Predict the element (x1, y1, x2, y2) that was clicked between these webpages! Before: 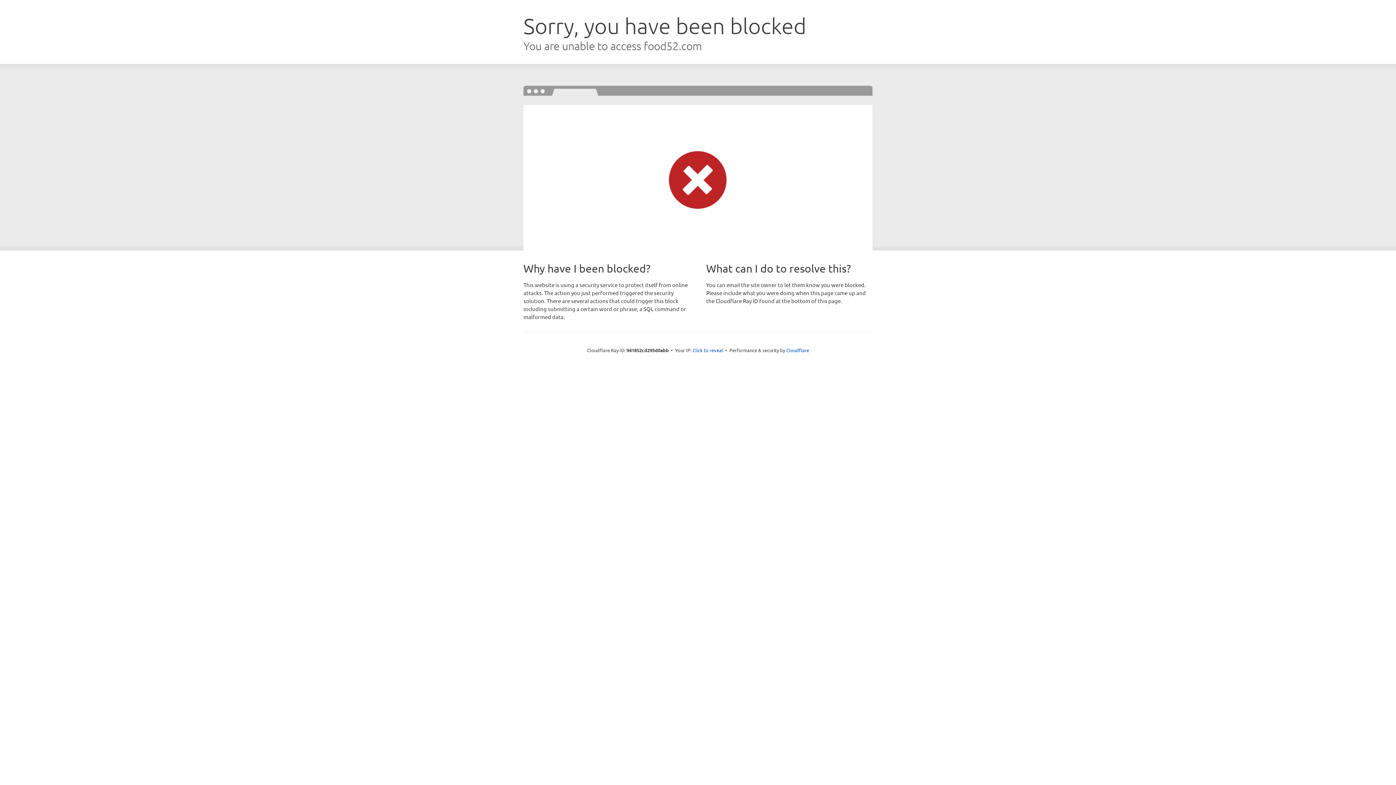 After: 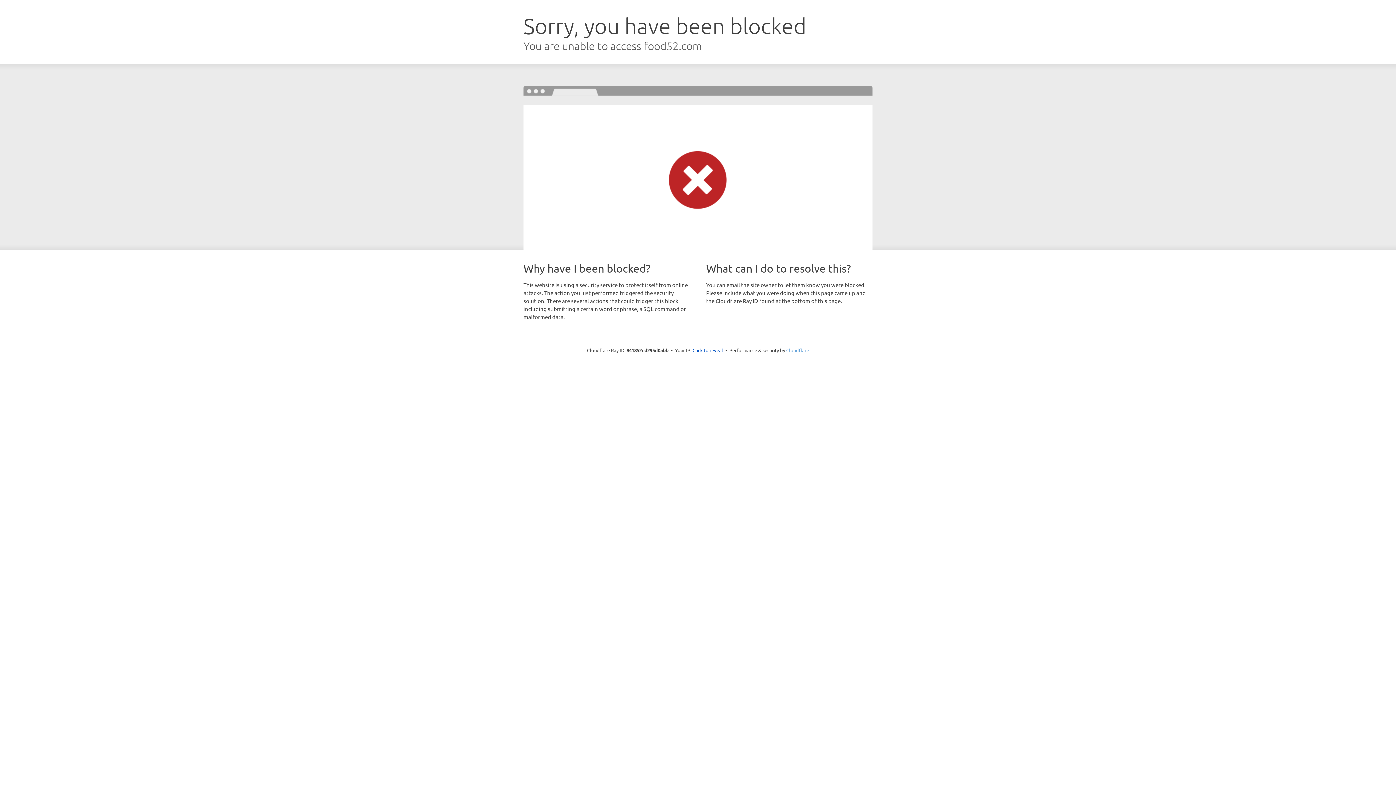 Action: label: Cloudflare bbox: (786, 347, 809, 353)